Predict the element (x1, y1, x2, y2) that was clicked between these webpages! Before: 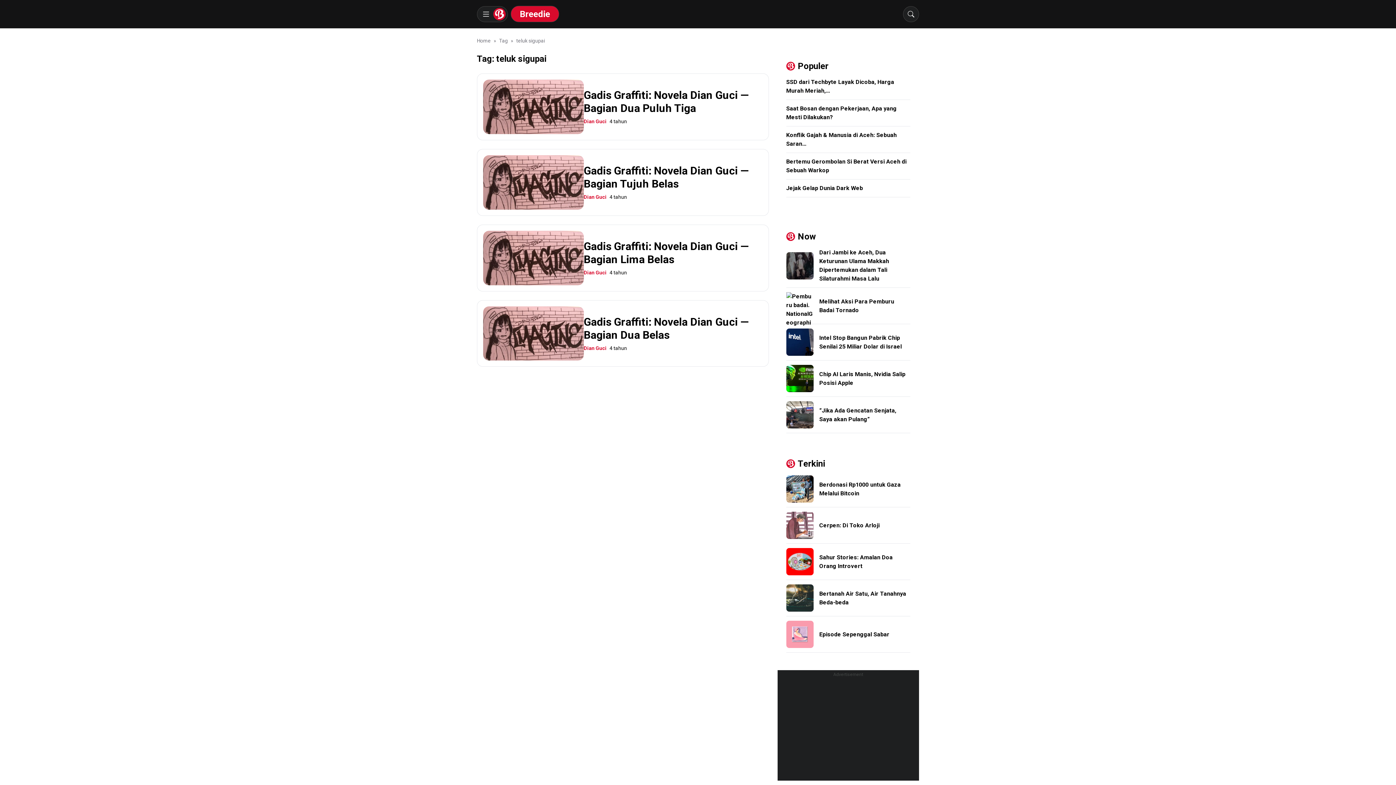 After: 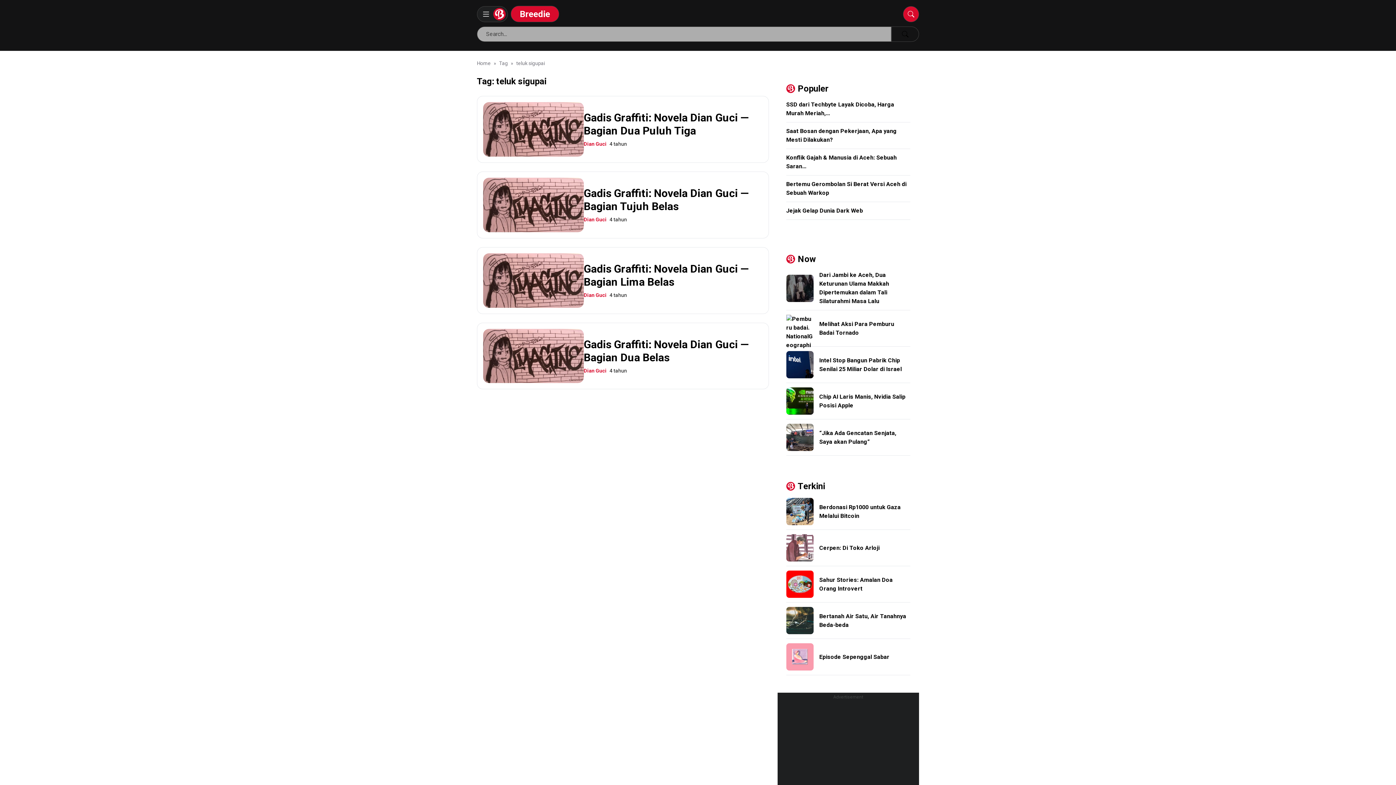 Action: label: Tampilkan Form Pencarian bbox: (903, 6, 919, 22)